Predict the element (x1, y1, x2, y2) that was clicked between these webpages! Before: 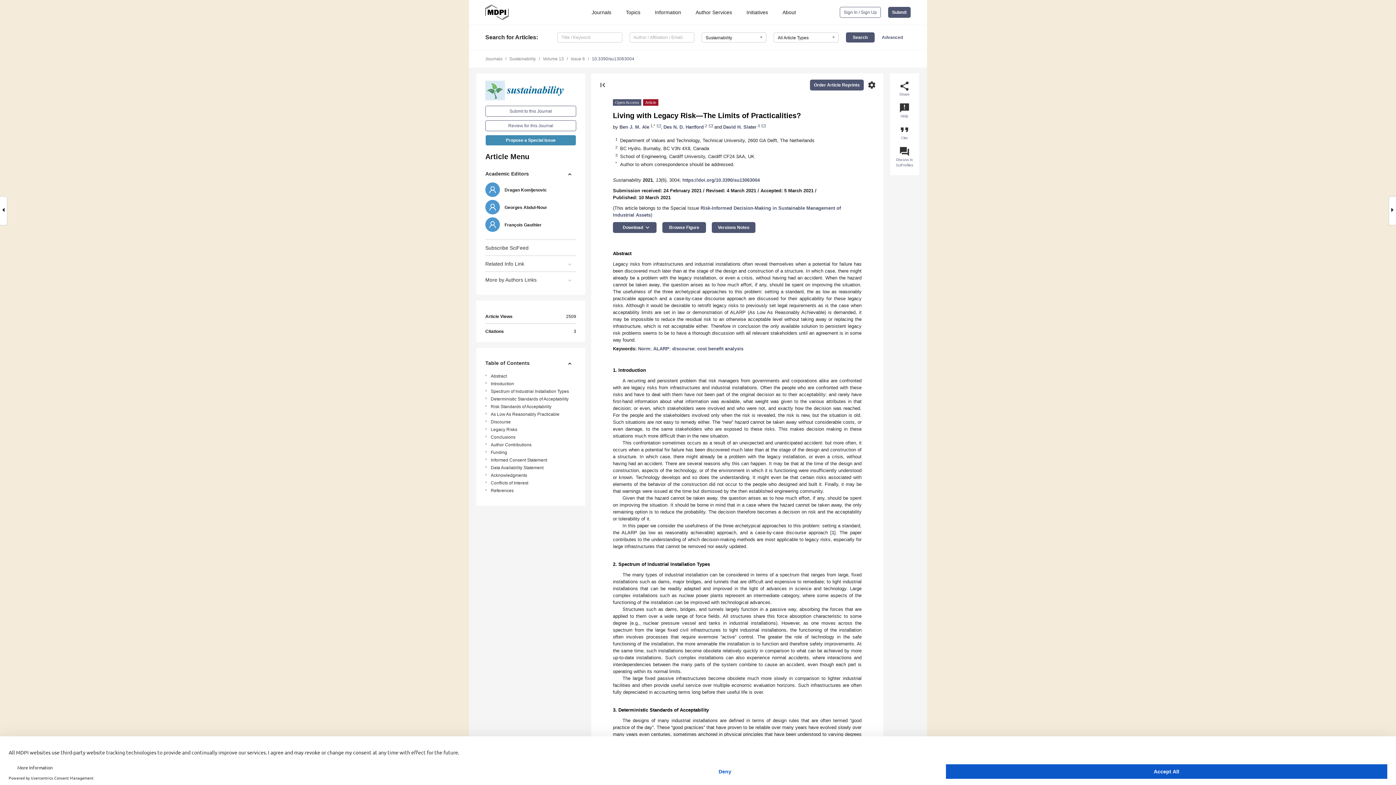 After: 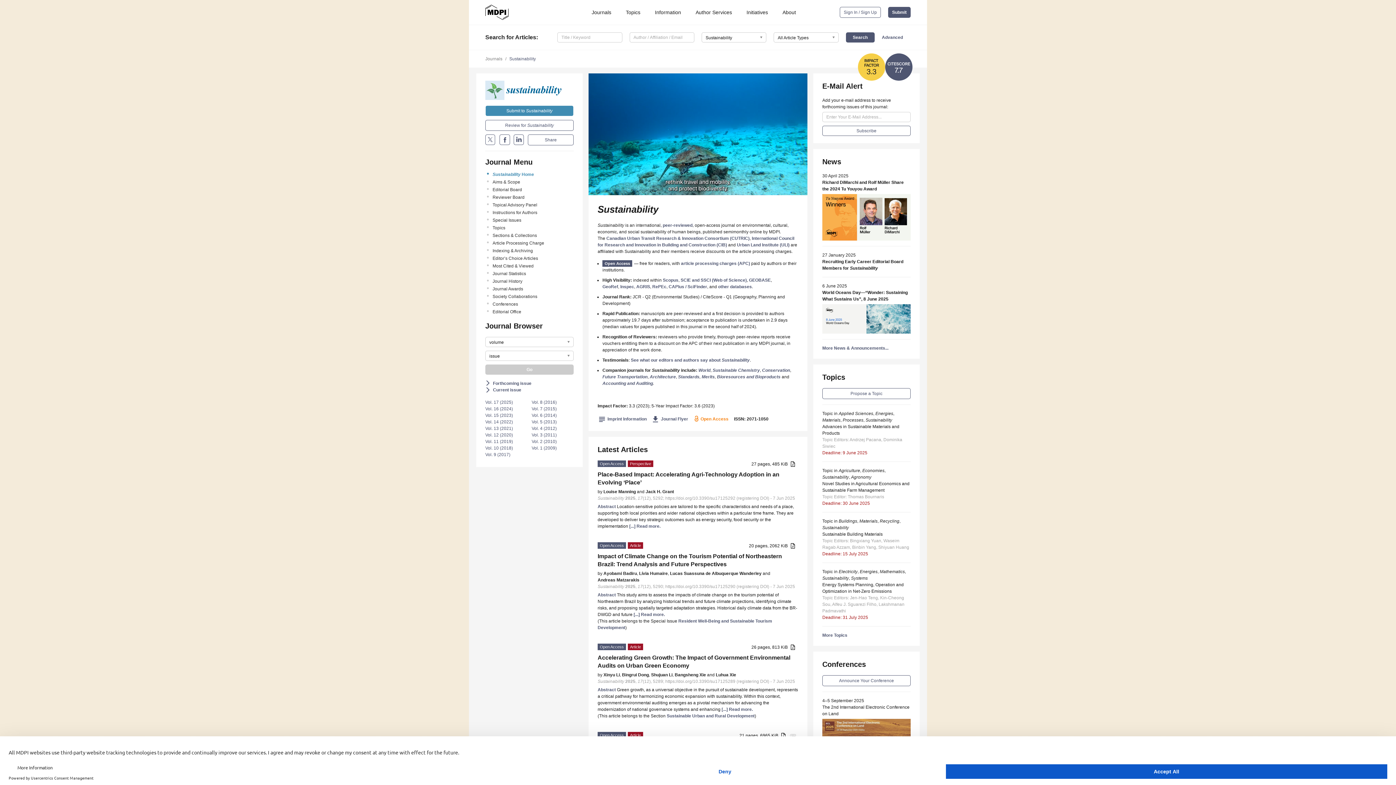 Action: bbox: (485, 87, 576, 92)